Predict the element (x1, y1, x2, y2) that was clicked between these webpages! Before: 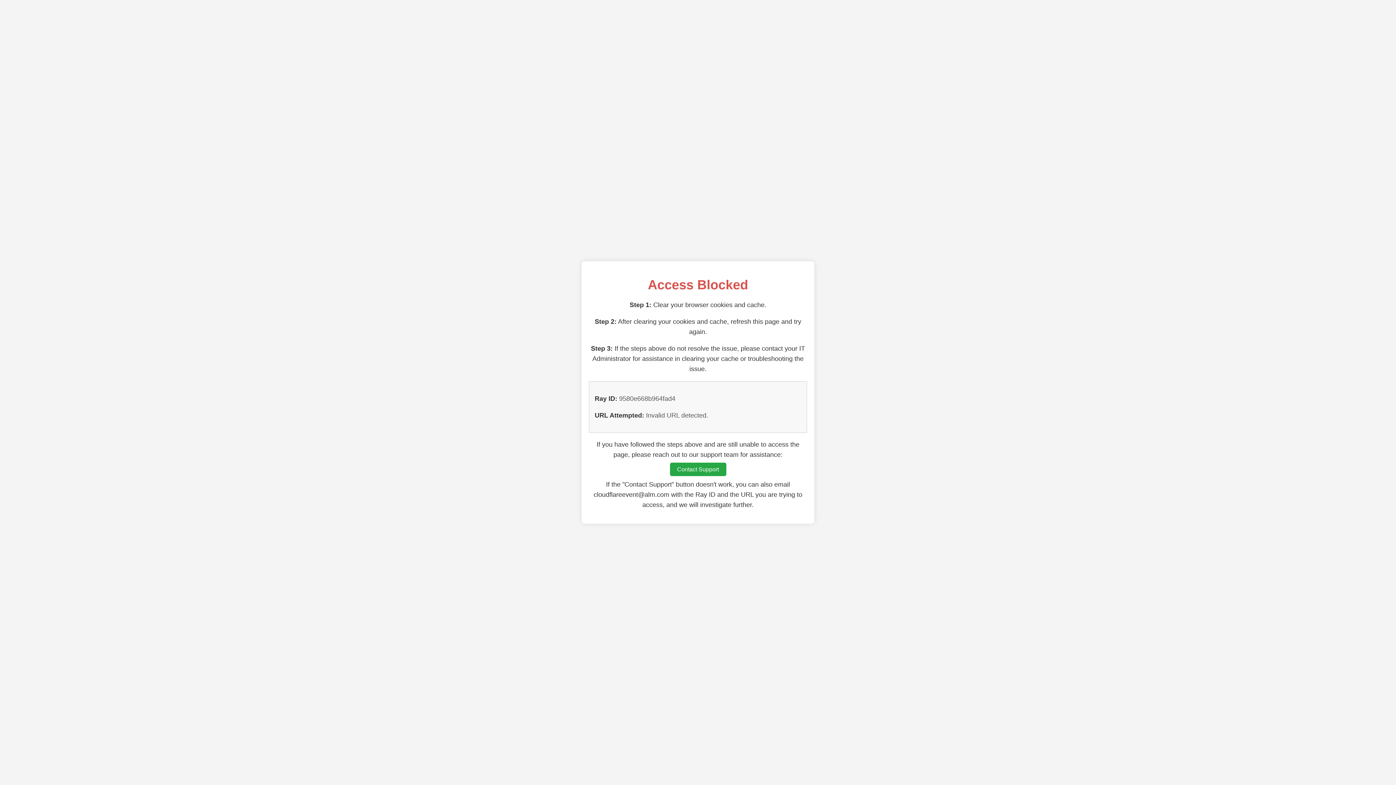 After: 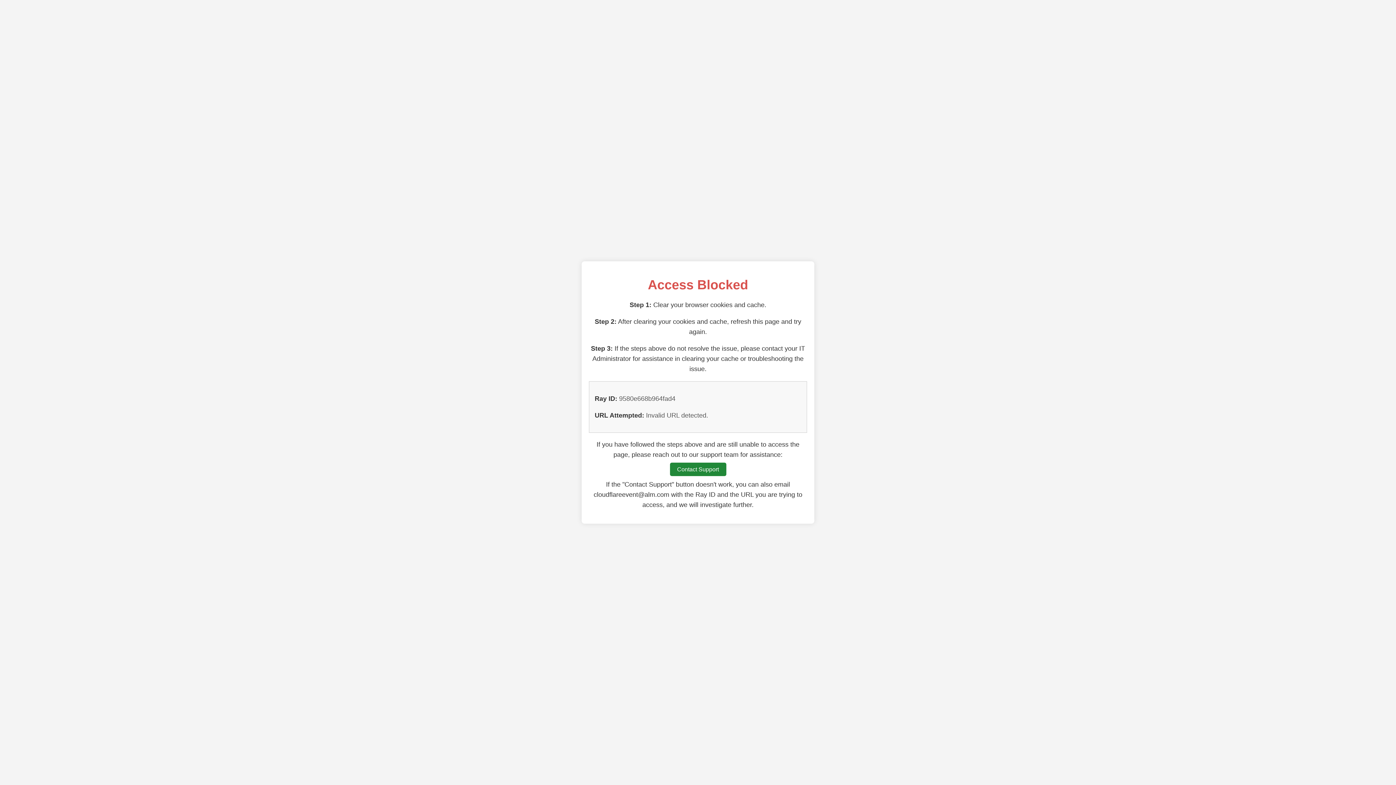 Action: label: Contact Support bbox: (670, 462, 726, 476)